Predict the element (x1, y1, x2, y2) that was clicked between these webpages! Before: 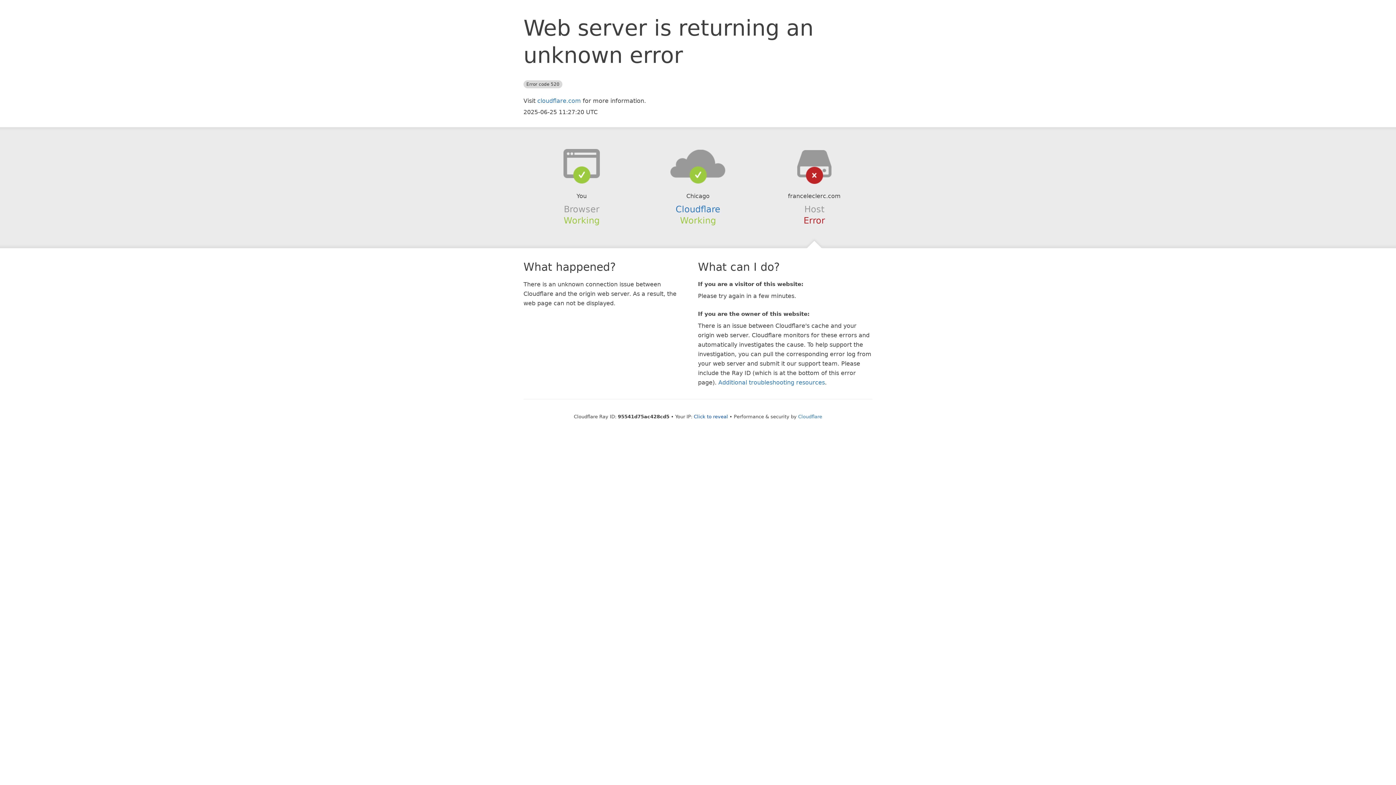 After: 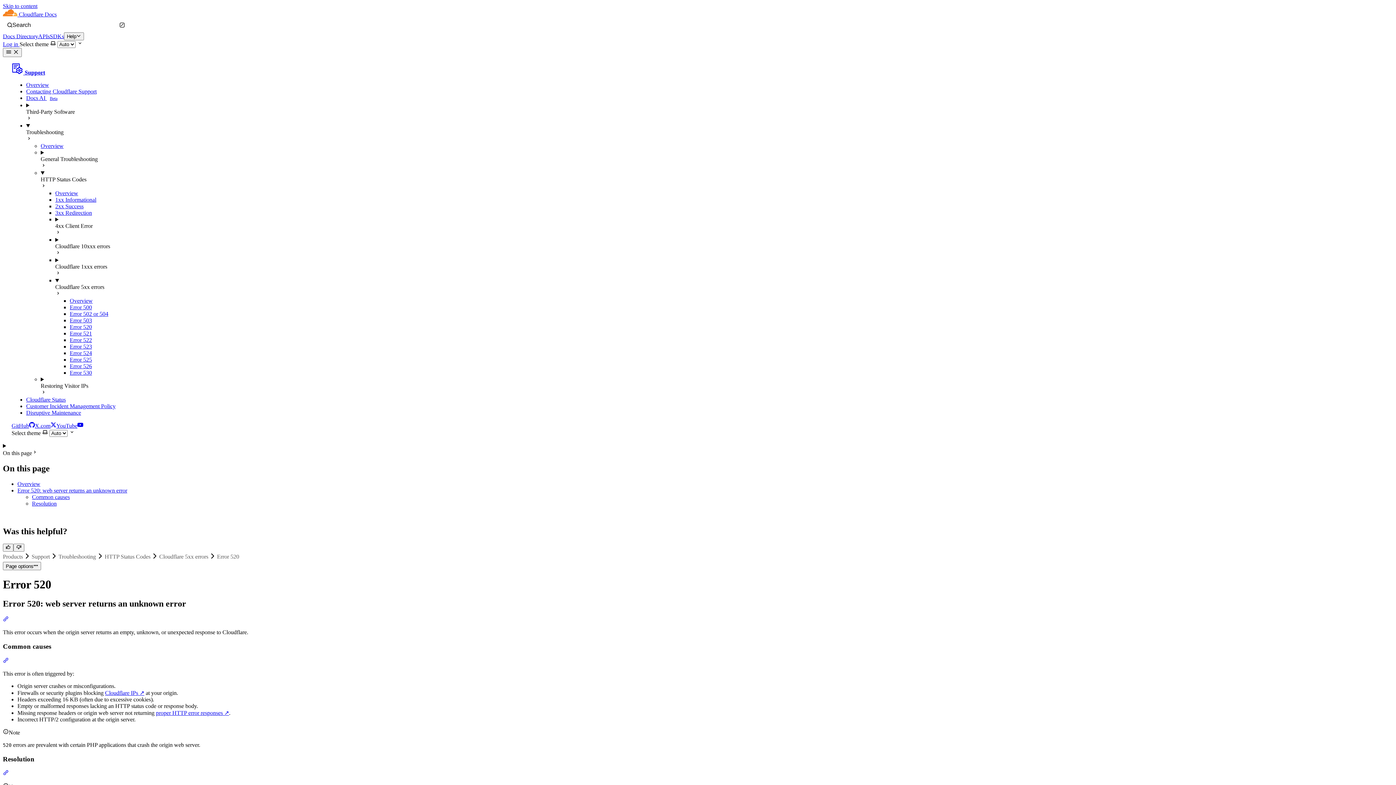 Action: bbox: (718, 379, 825, 386) label: Additional troubleshooting resources